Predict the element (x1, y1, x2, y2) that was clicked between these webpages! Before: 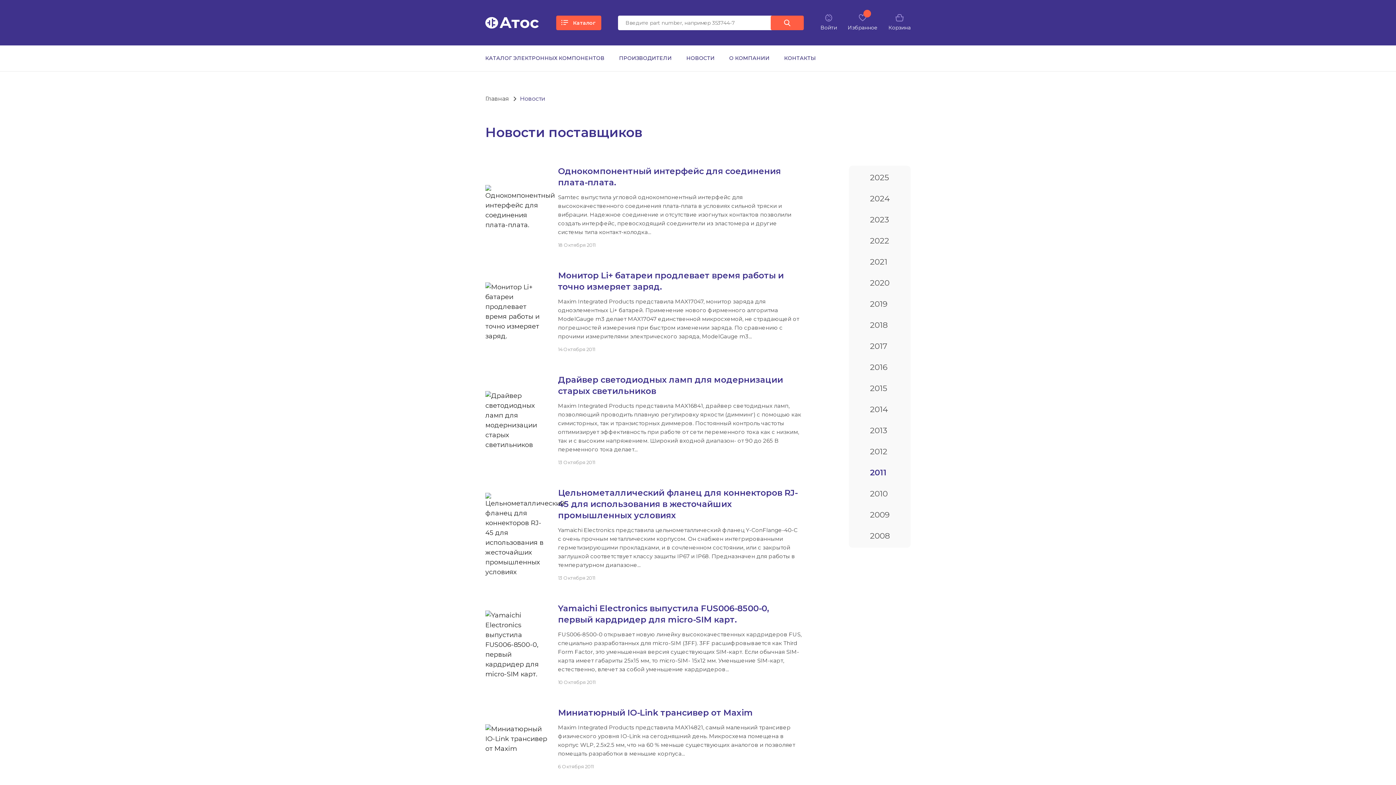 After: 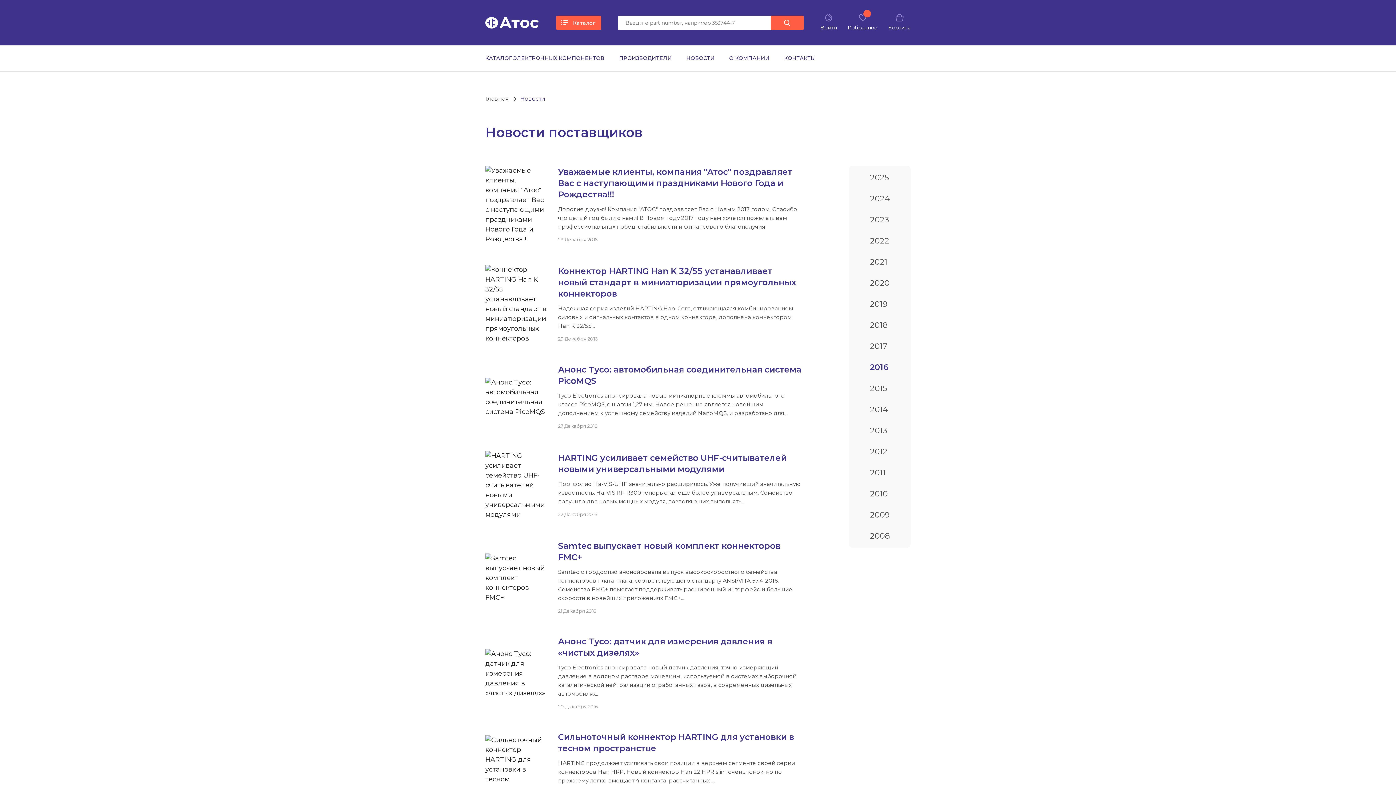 Action: bbox: (870, 362, 887, 372) label: 2016